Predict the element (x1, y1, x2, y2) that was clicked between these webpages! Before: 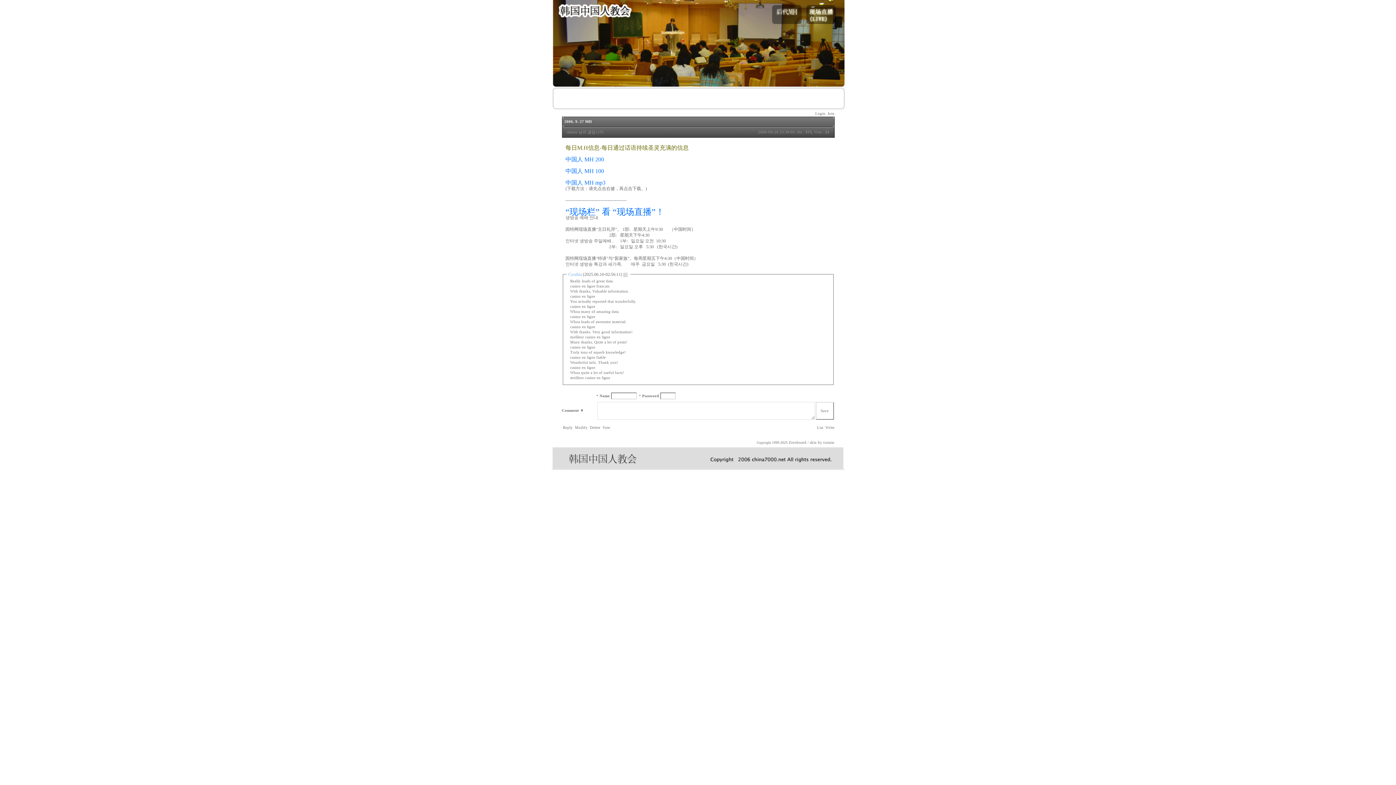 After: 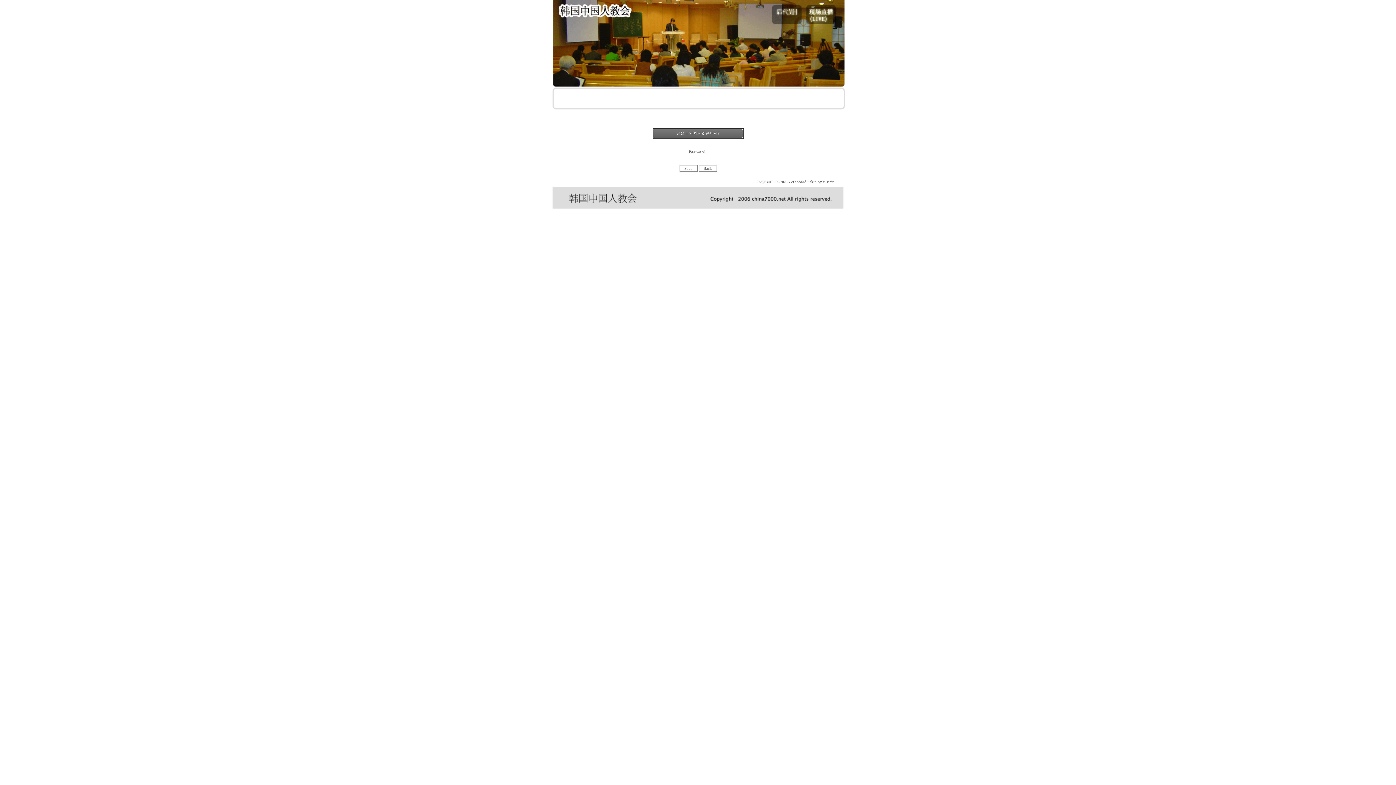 Action: bbox: (588, 425, 600, 429) label:  Delete